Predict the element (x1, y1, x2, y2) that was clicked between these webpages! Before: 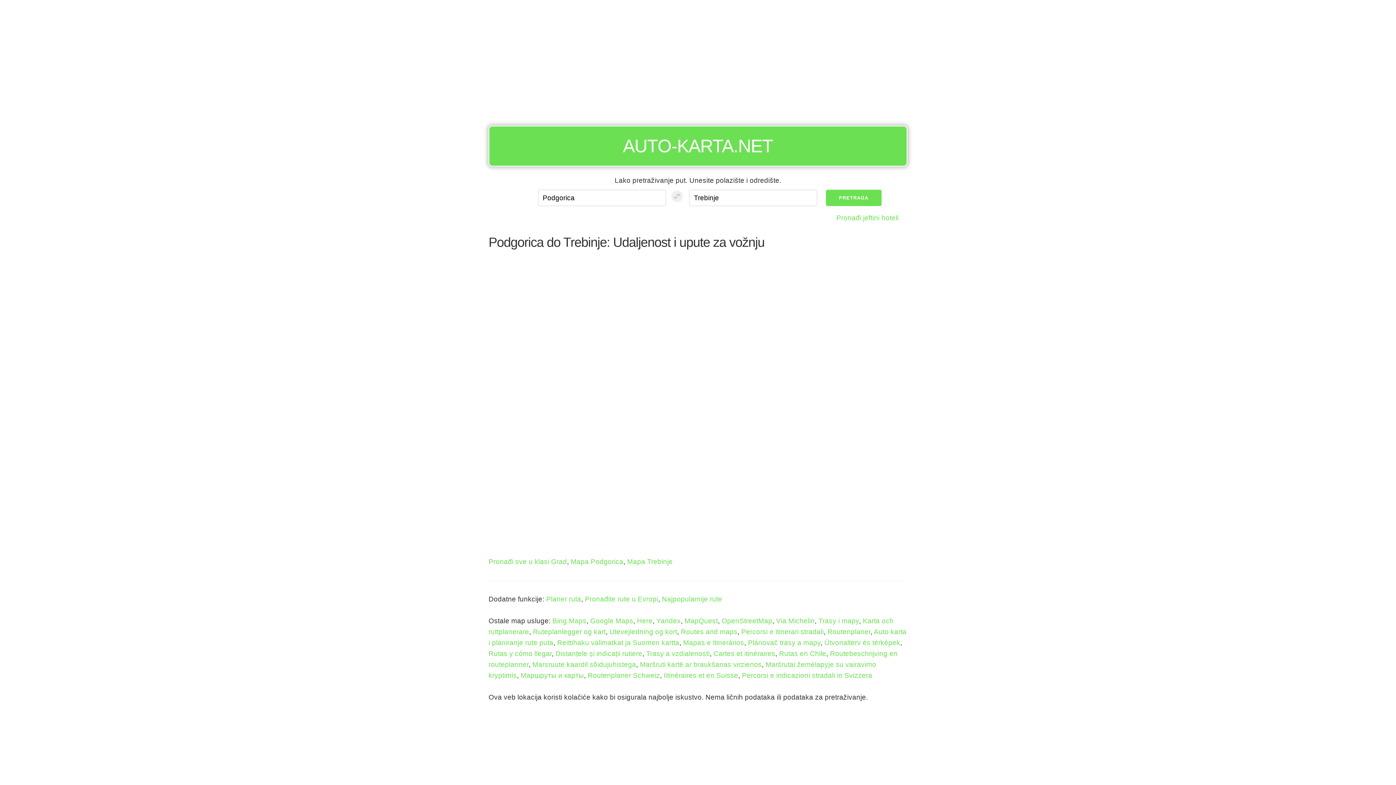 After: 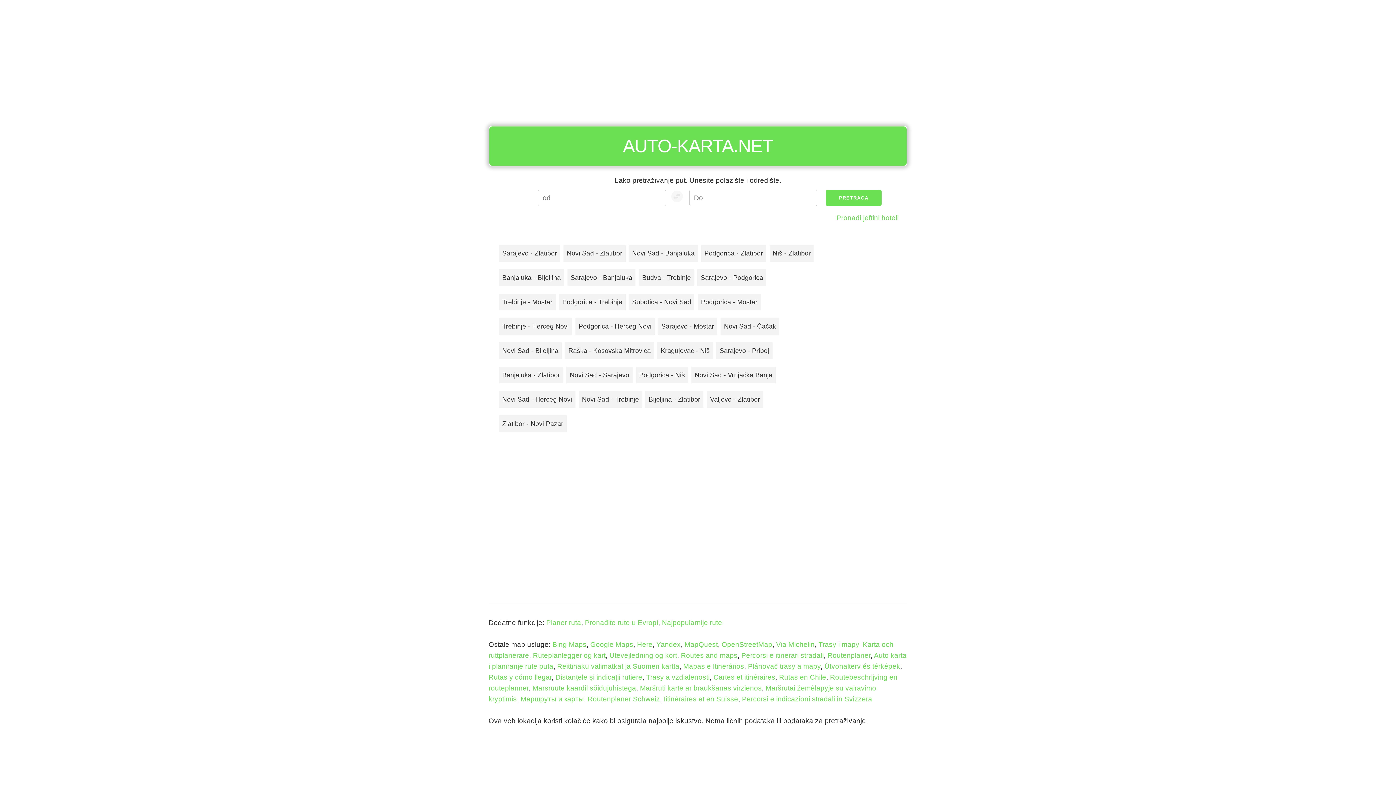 Action: label: Najpopularnije rute bbox: (662, 595, 722, 603)